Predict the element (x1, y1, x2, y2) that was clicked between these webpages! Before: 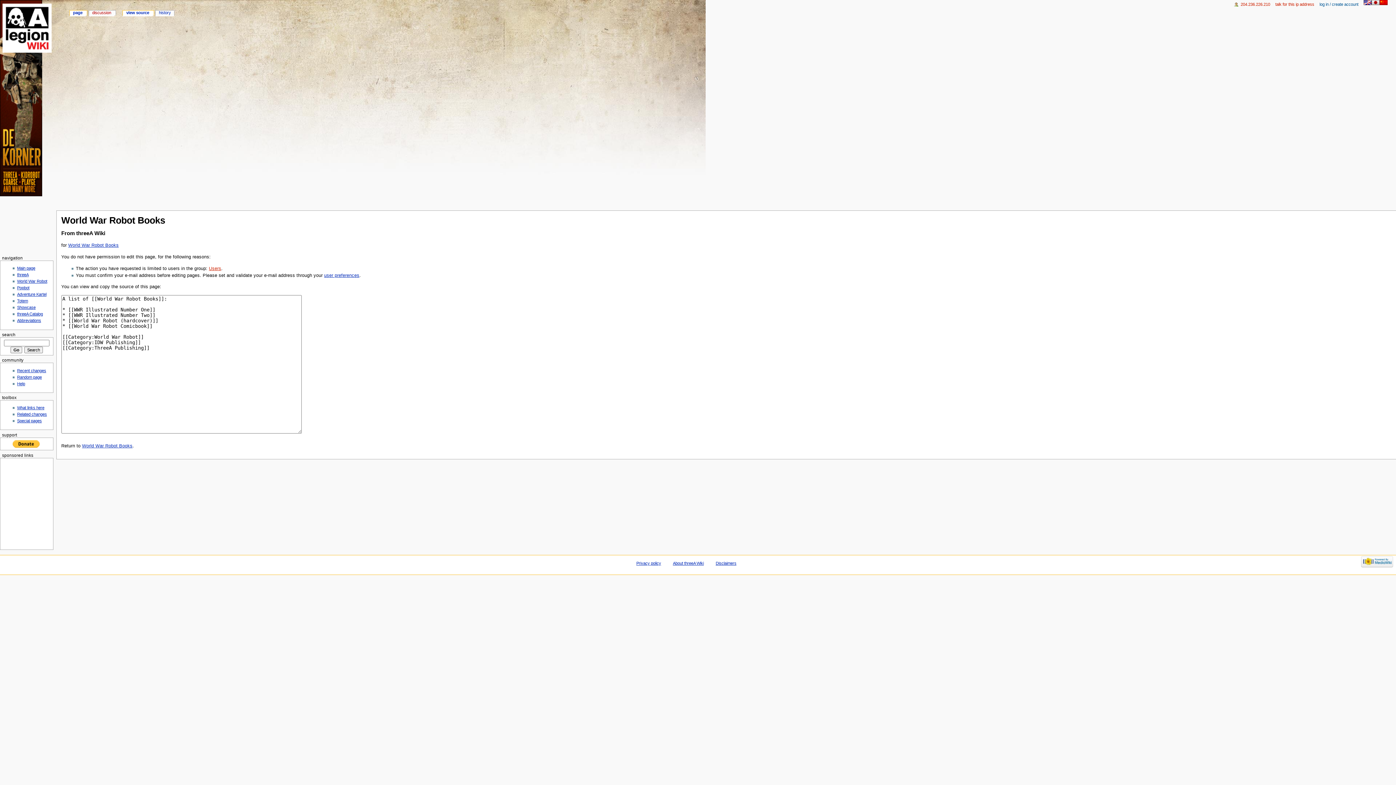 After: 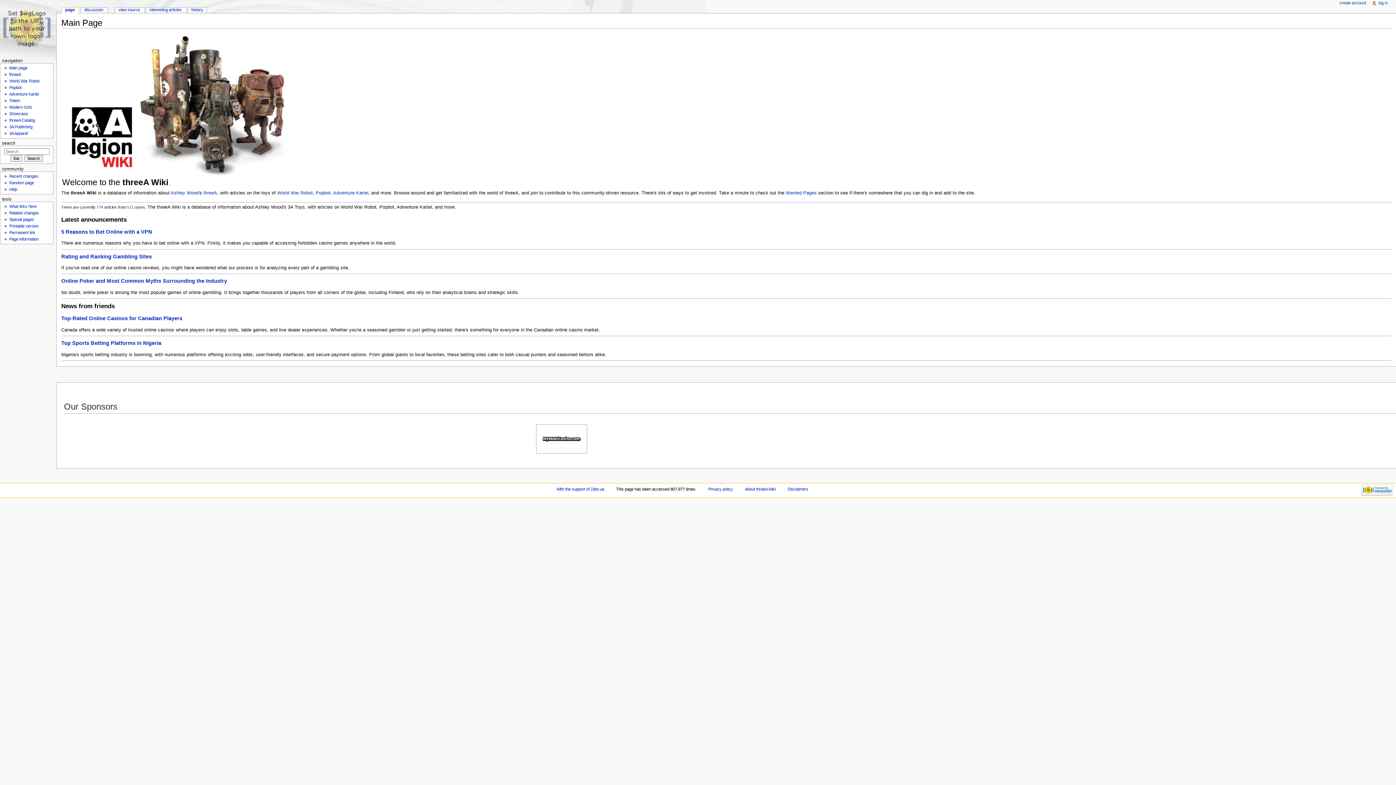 Action: bbox: (208, 266, 221, 271) label: Users